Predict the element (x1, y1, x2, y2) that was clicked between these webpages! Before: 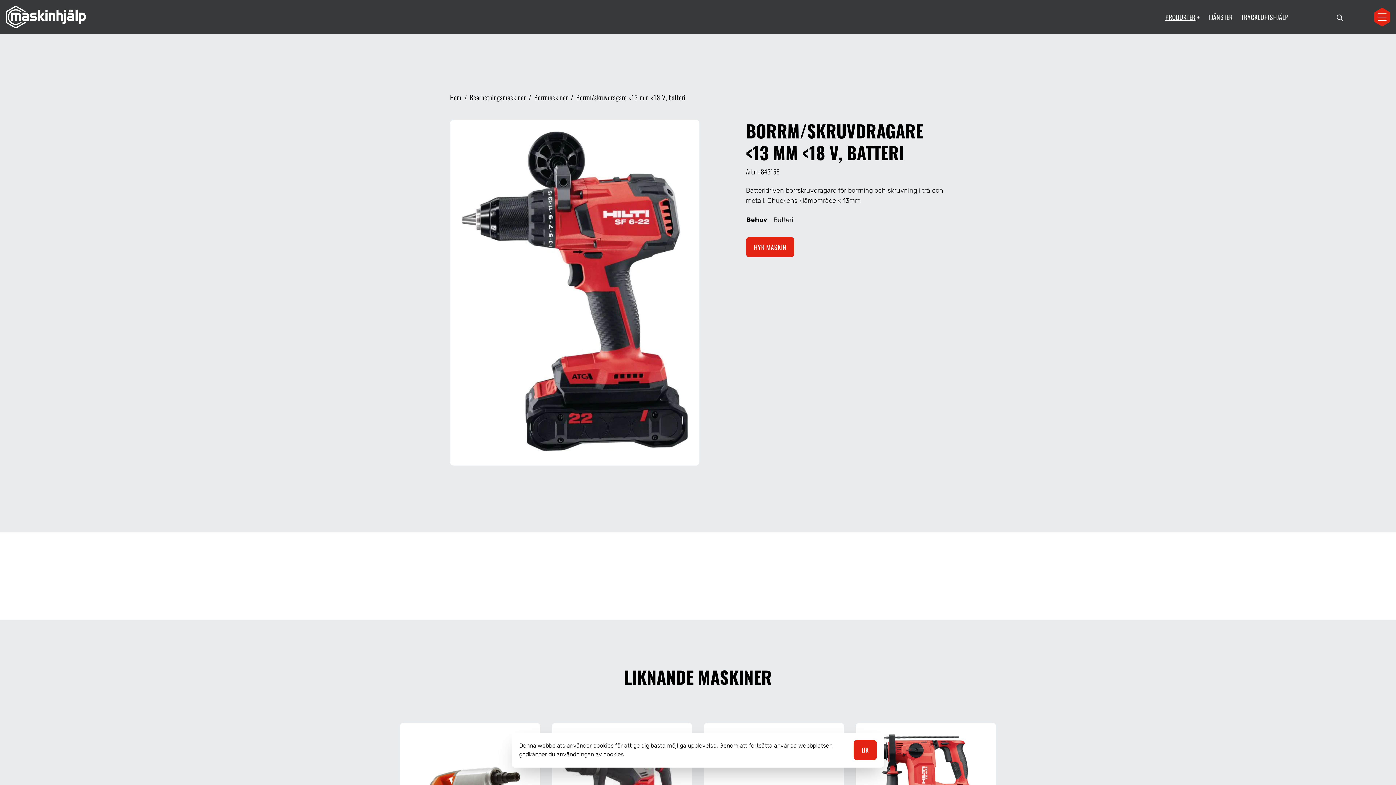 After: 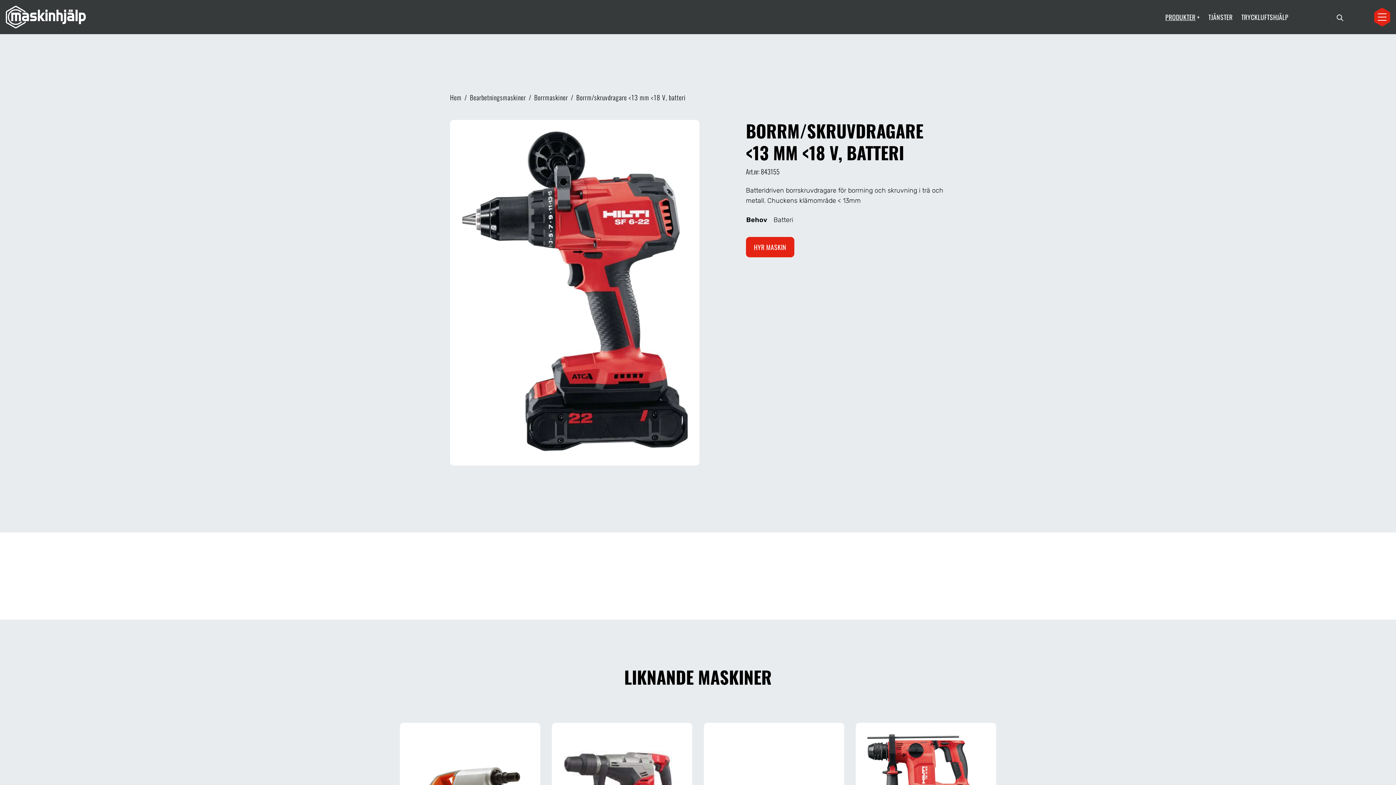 Action: label: OK bbox: (853, 740, 877, 760)